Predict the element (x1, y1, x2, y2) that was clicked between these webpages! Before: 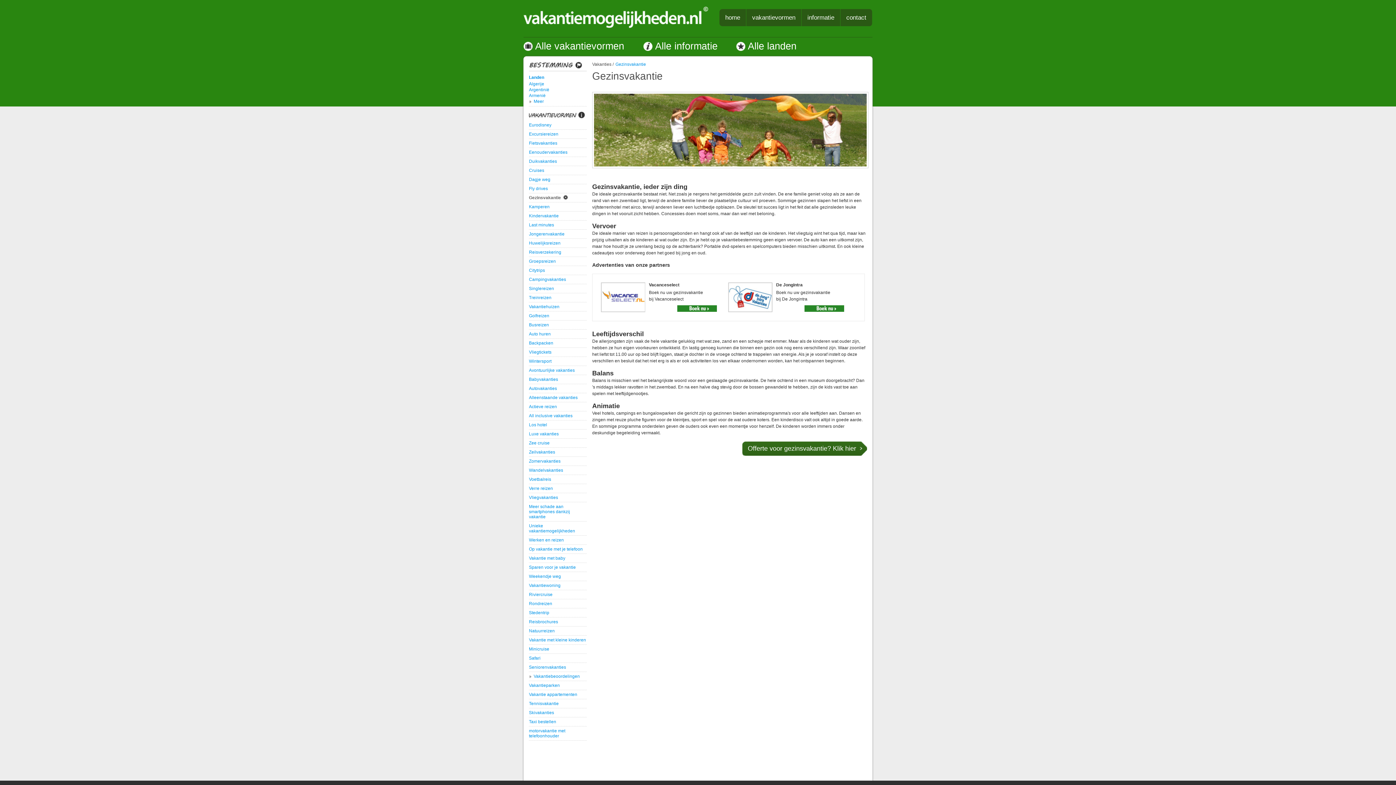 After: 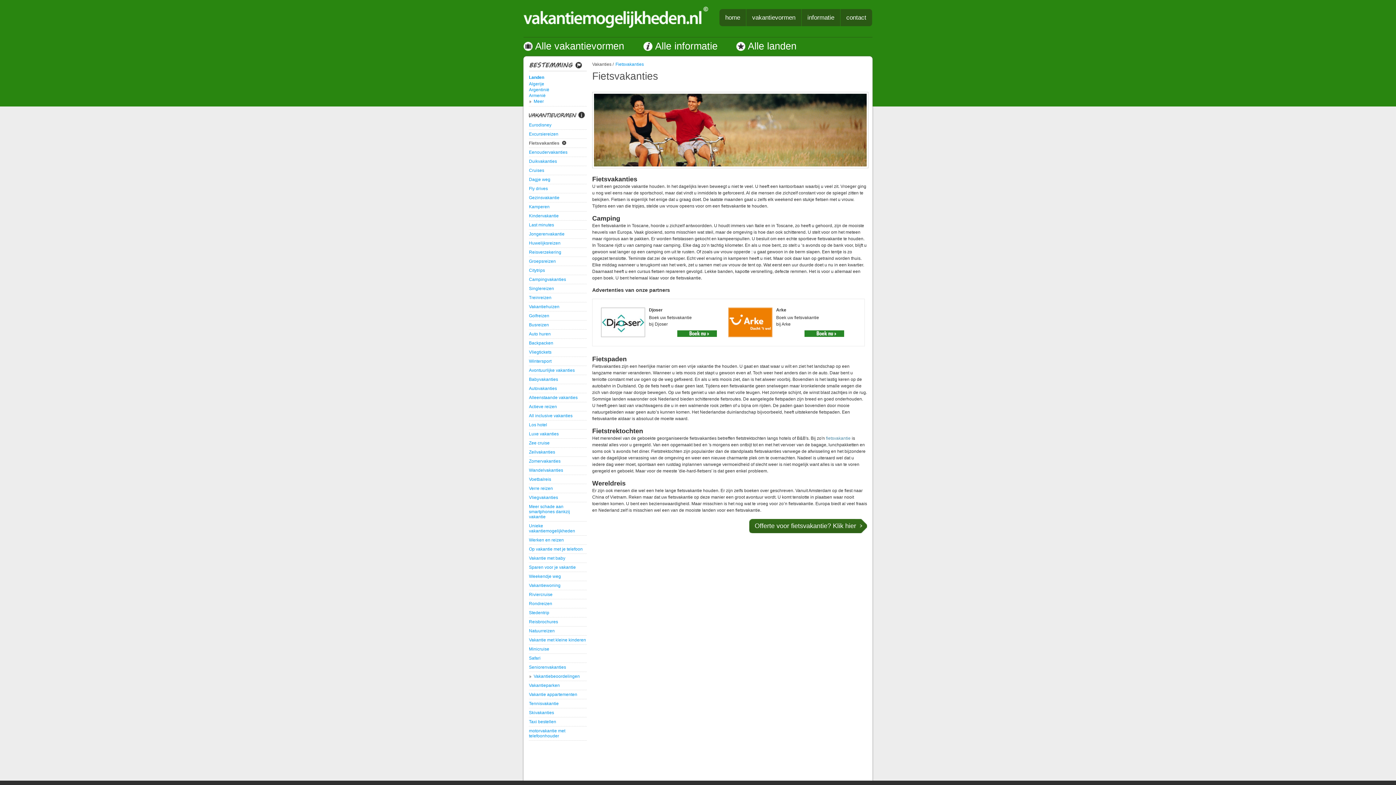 Action: label: Fietsvakanties bbox: (529, 140, 557, 145)